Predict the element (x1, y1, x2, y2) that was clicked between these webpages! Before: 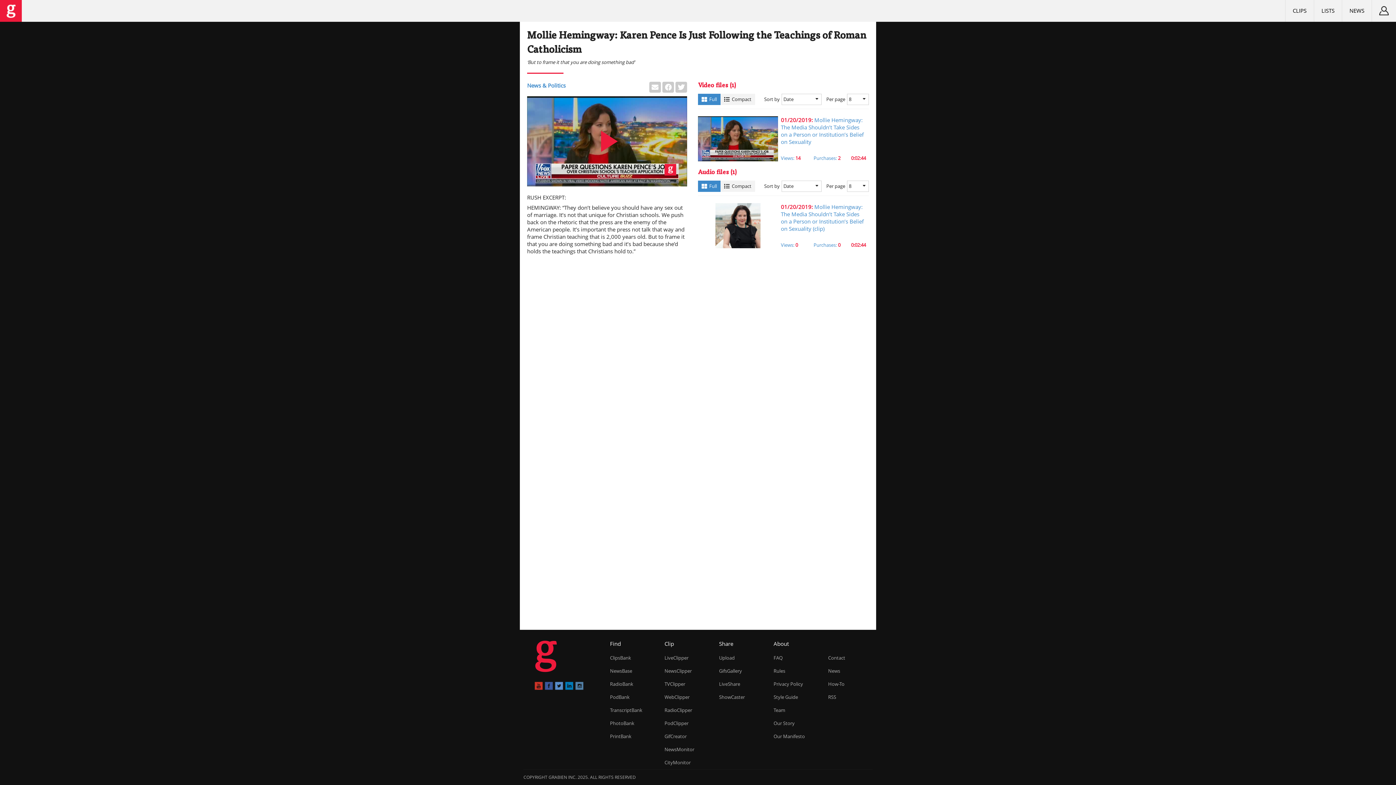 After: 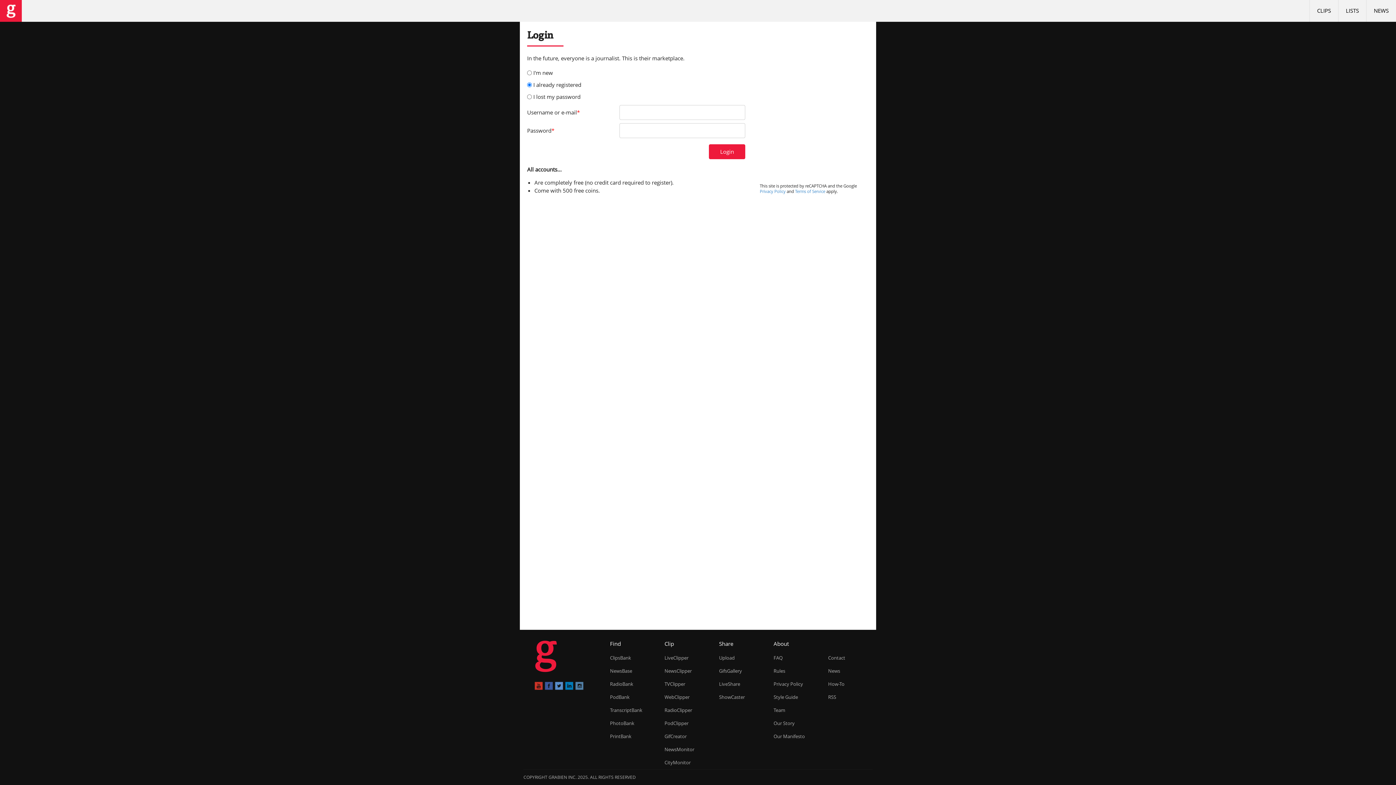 Action: bbox: (719, 654, 734, 661) label: Upload